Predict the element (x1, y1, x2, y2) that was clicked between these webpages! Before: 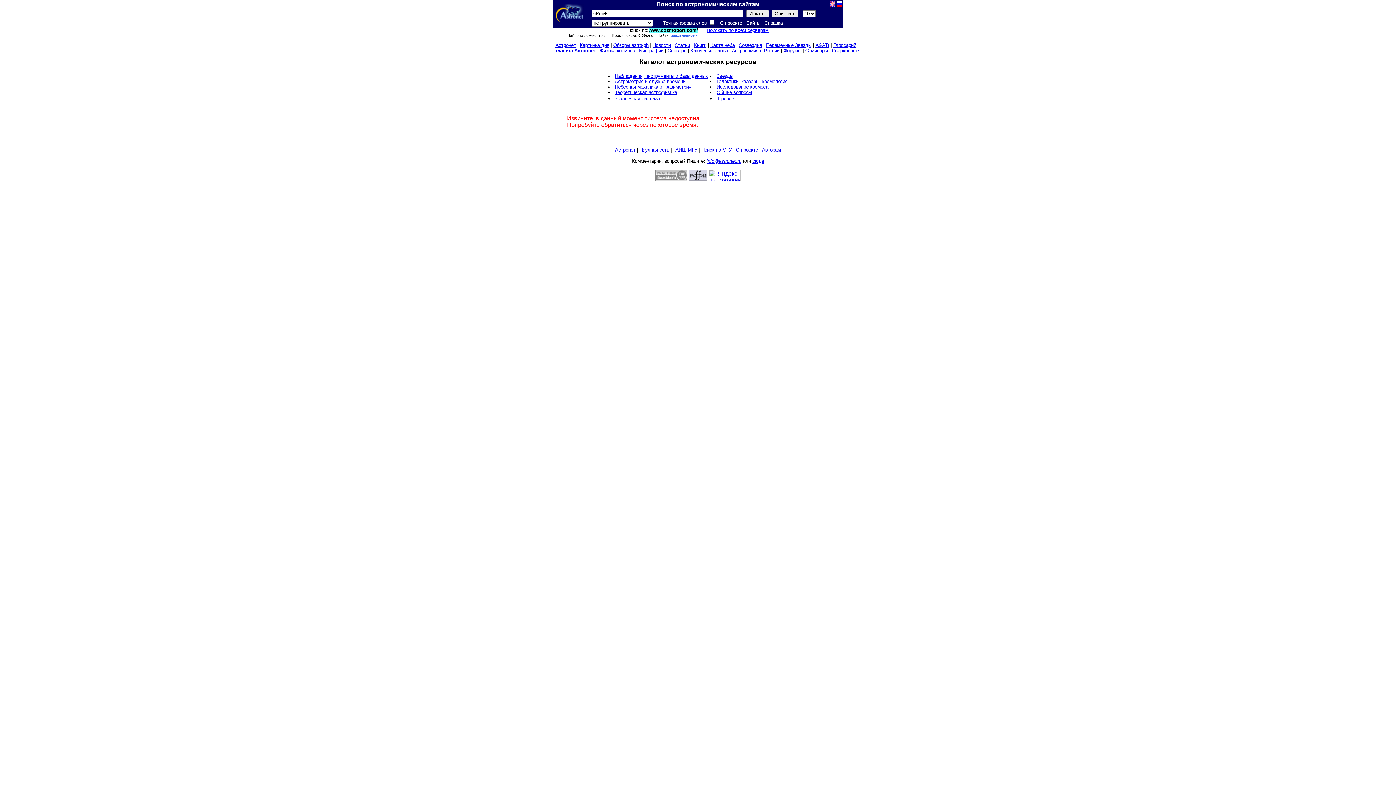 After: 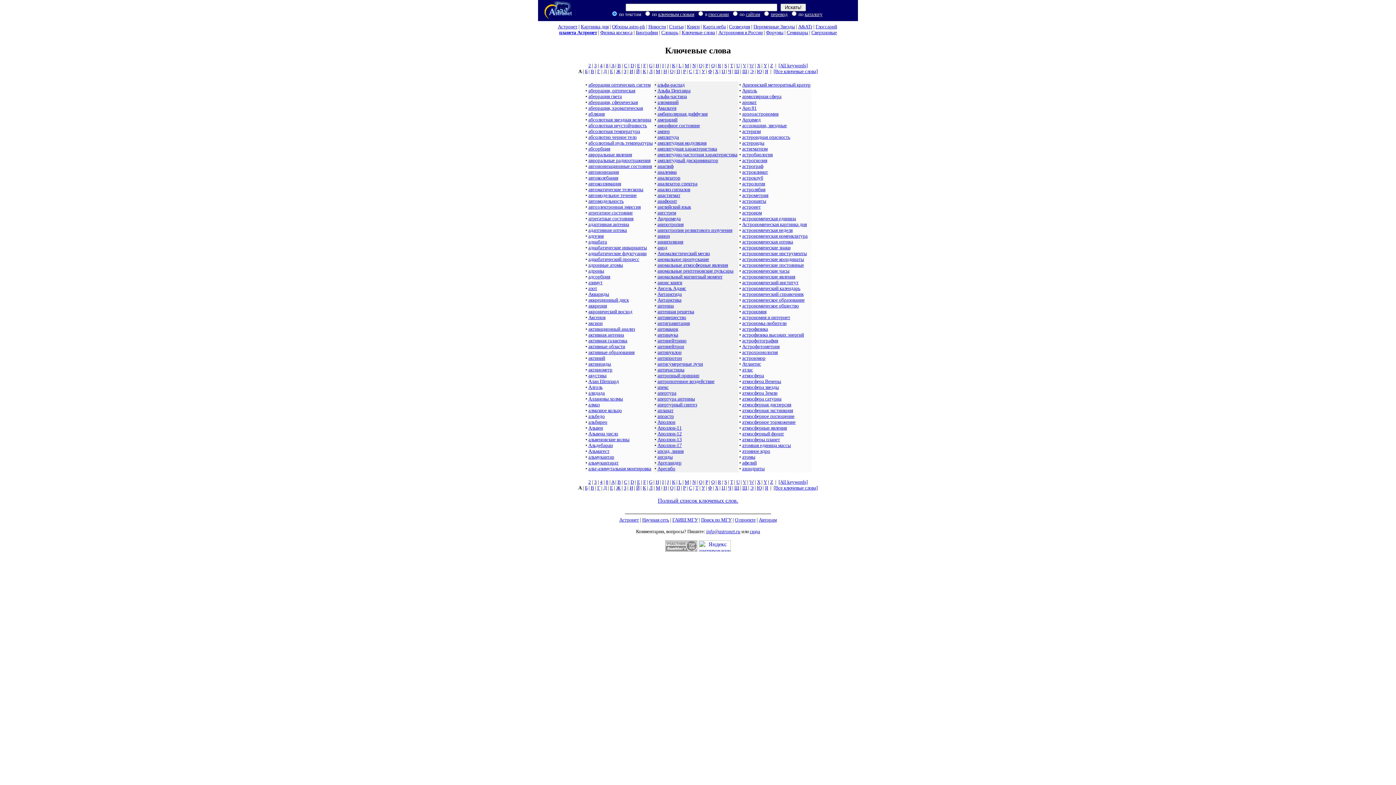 Action: bbox: (690, 48, 728, 53) label: Ключевые слова